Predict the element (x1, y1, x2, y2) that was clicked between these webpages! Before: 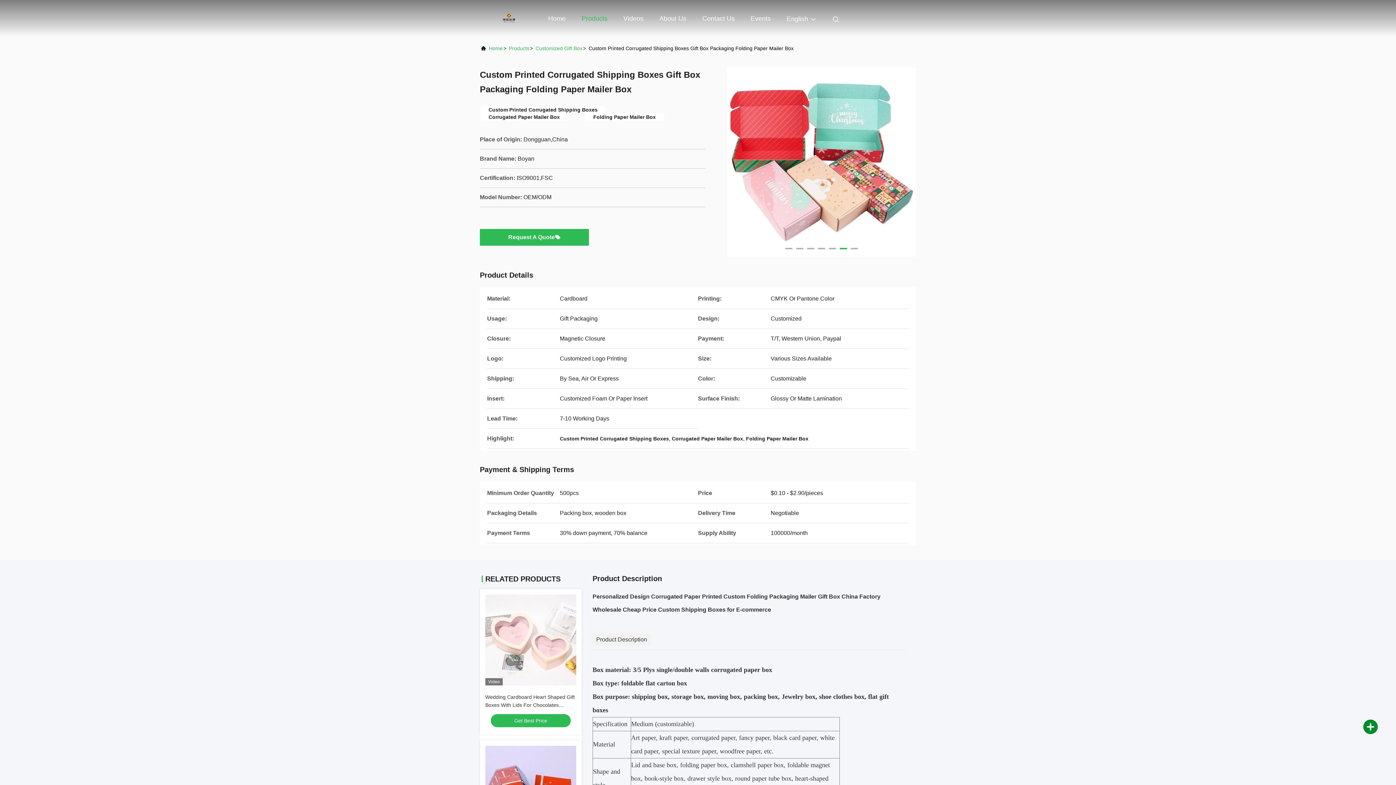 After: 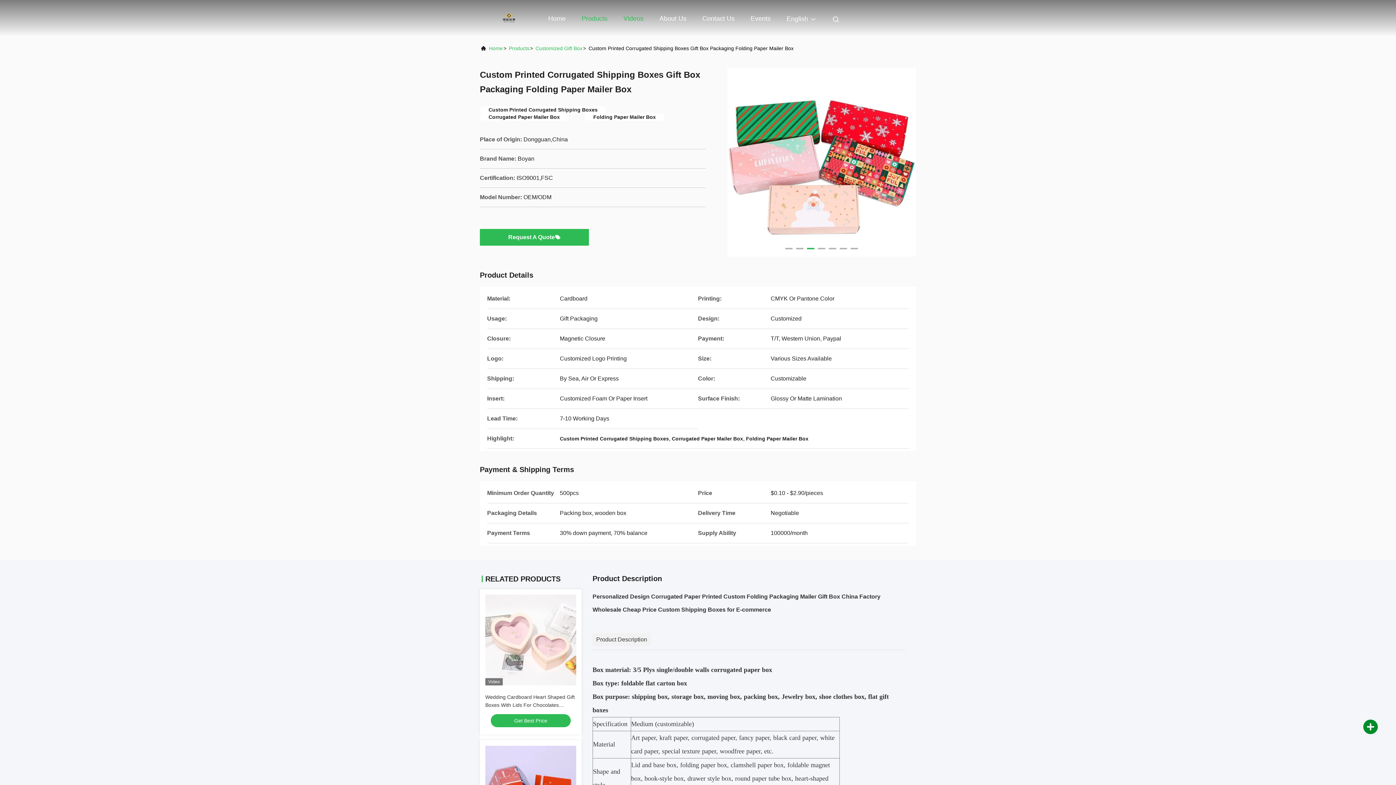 Action: label: Videos bbox: (623, 7, 643, 29)